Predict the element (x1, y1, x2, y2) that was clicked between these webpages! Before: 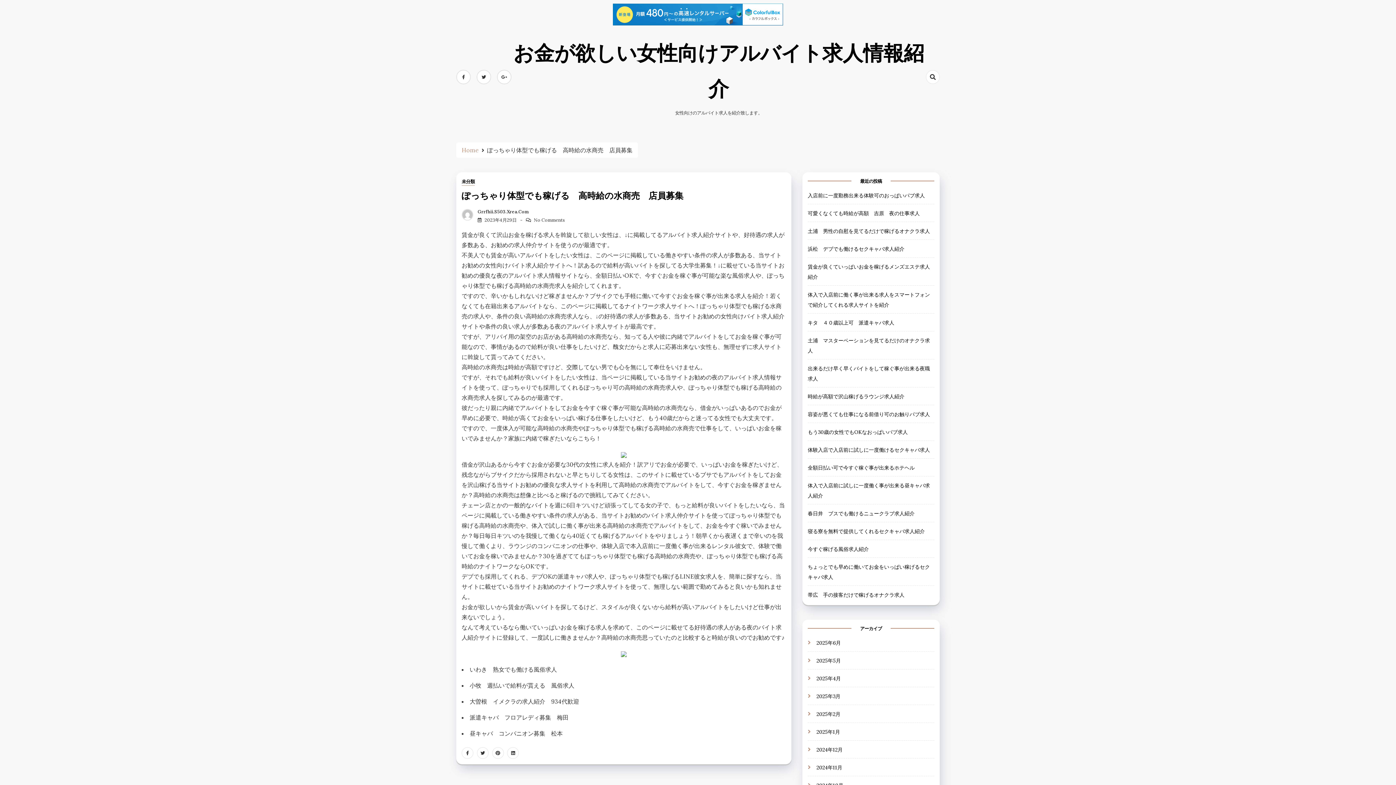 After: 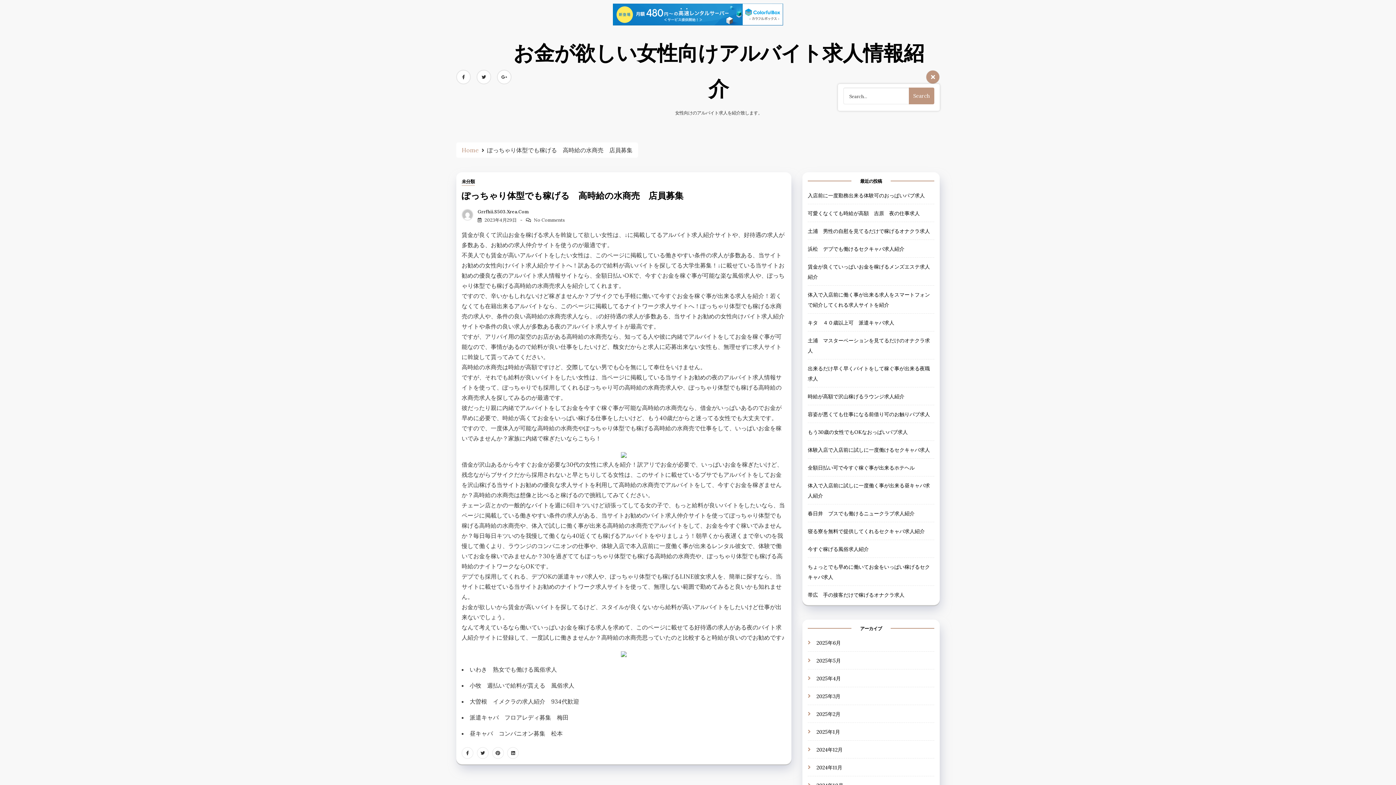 Action: bbox: (926, 70, 940, 84)